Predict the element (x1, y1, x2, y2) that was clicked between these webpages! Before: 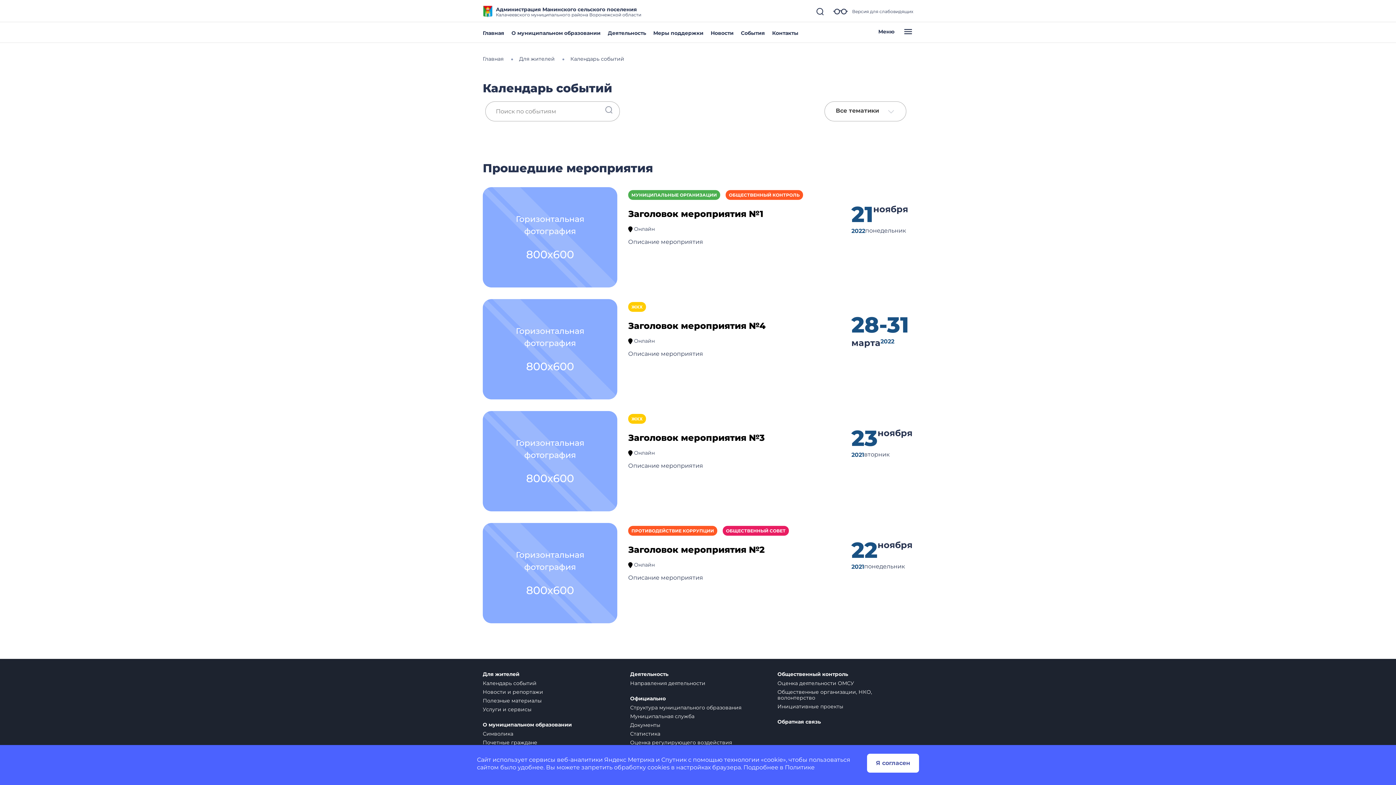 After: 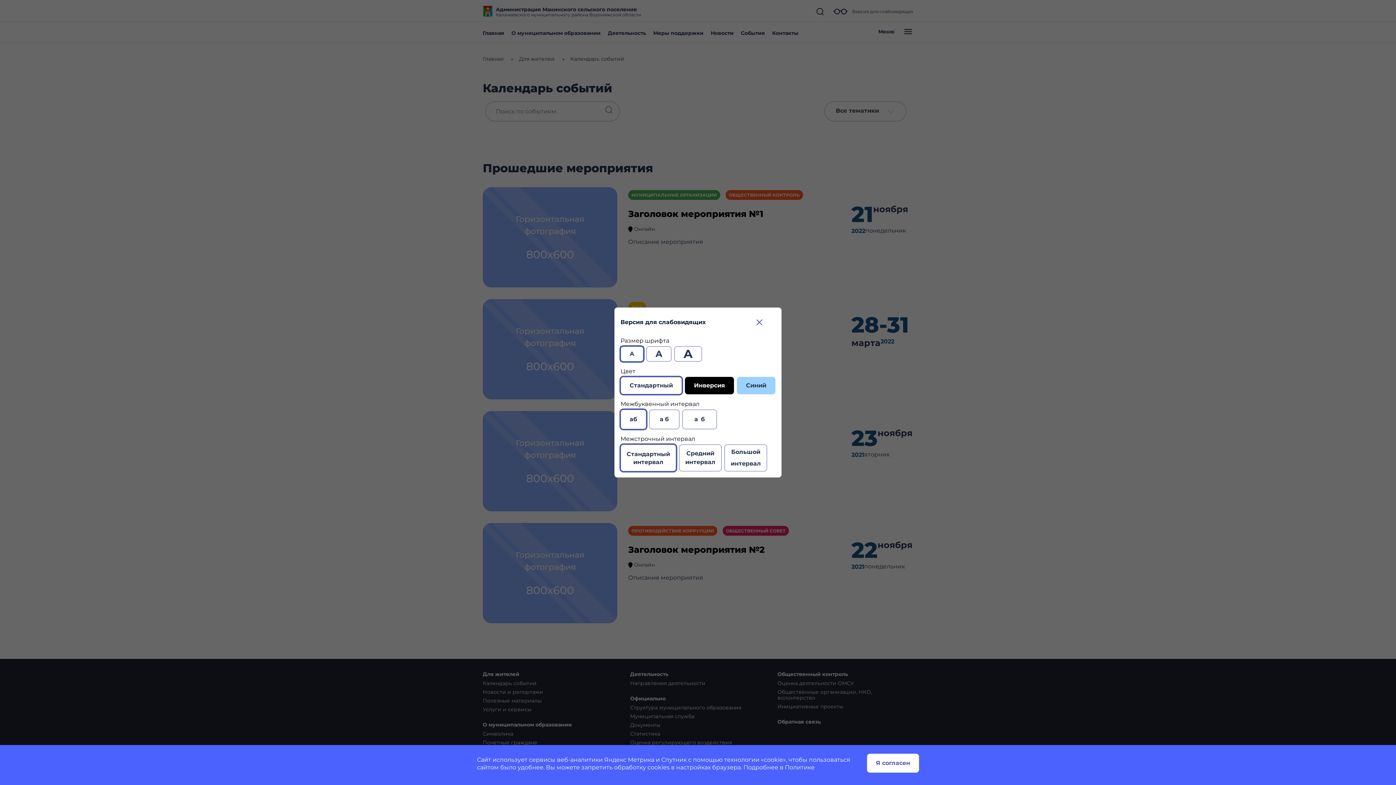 Action: label:  Версия для слабовидящих bbox: (833, 4, 913, 18)